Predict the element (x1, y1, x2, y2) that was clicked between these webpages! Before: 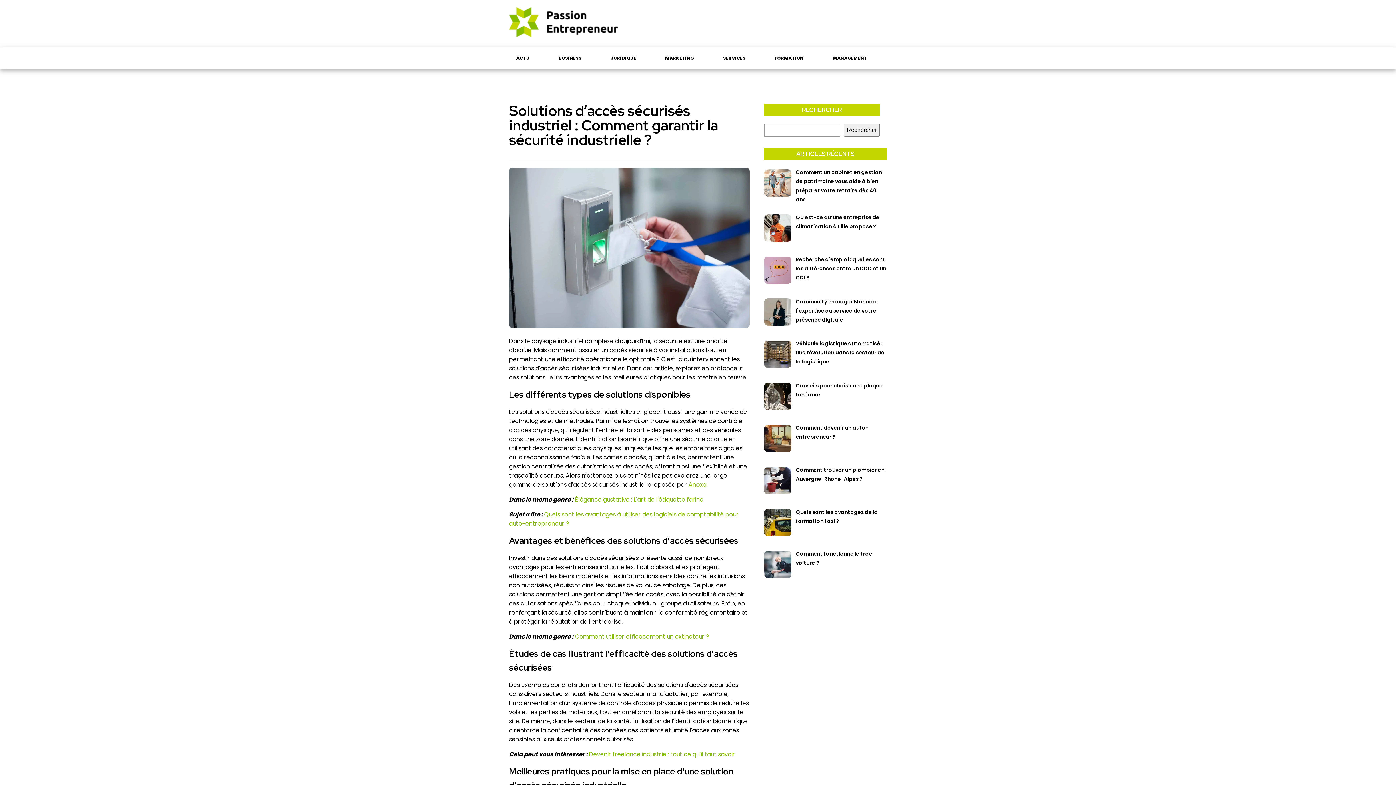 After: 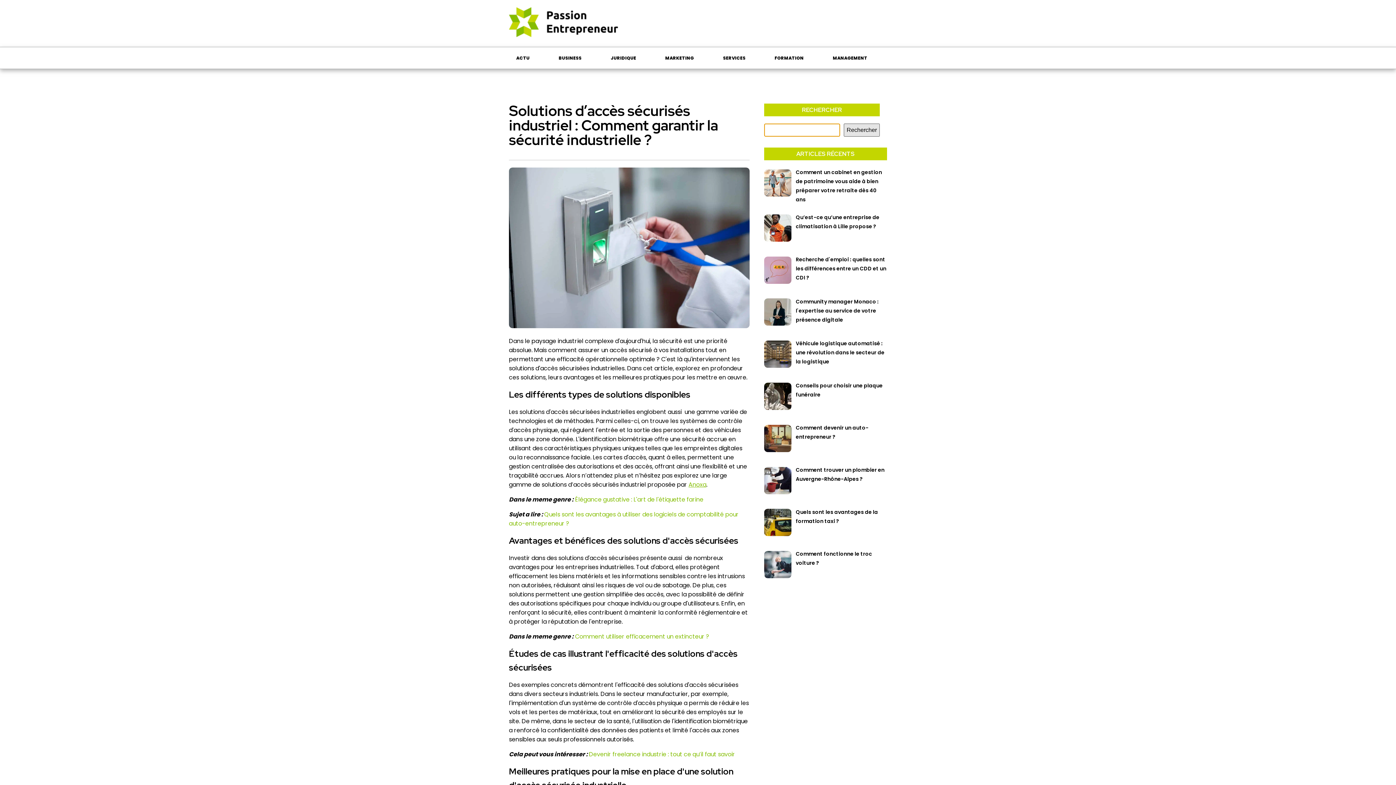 Action: label: Rechercher bbox: (844, 123, 880, 136)